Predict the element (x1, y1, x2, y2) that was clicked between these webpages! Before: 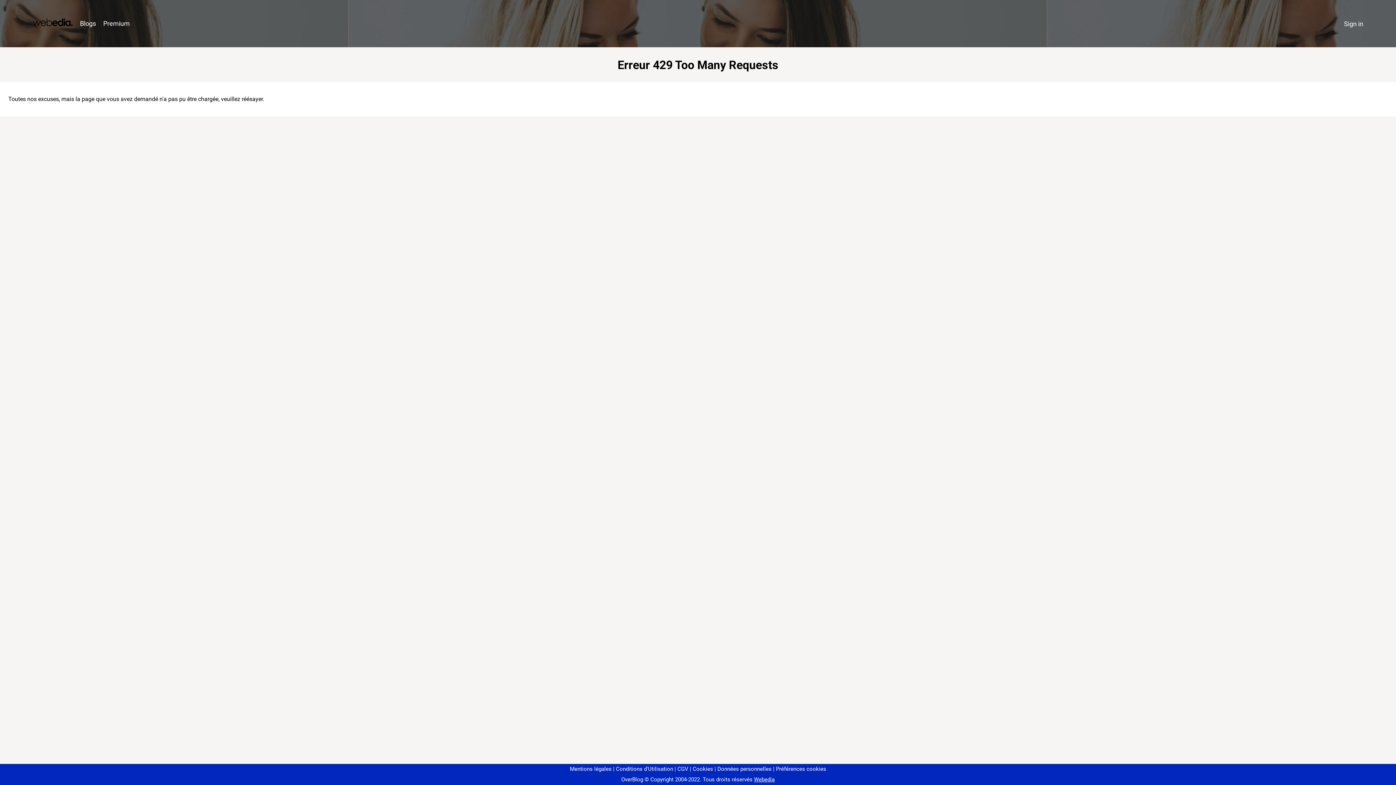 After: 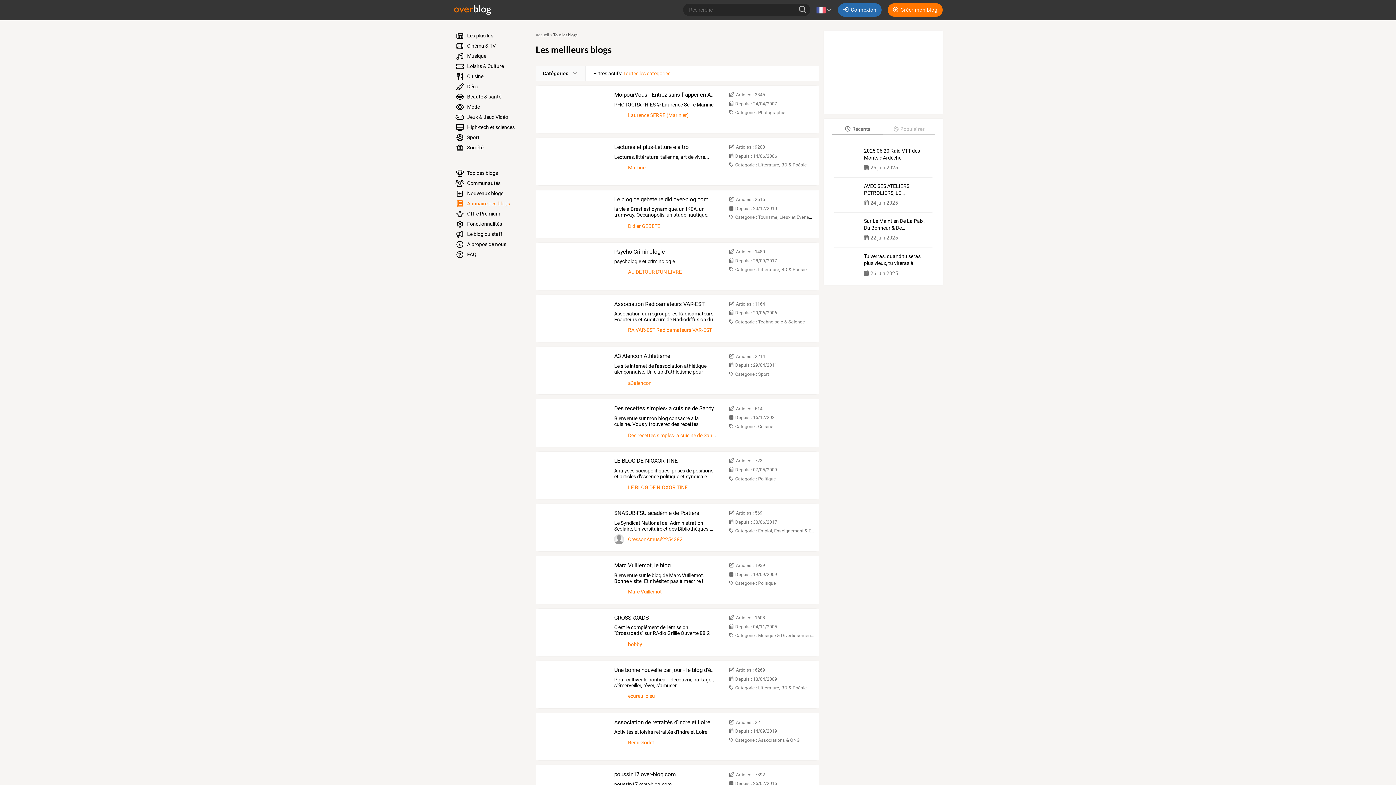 Action: bbox: (76, 16, 99, 31) label: Blogs